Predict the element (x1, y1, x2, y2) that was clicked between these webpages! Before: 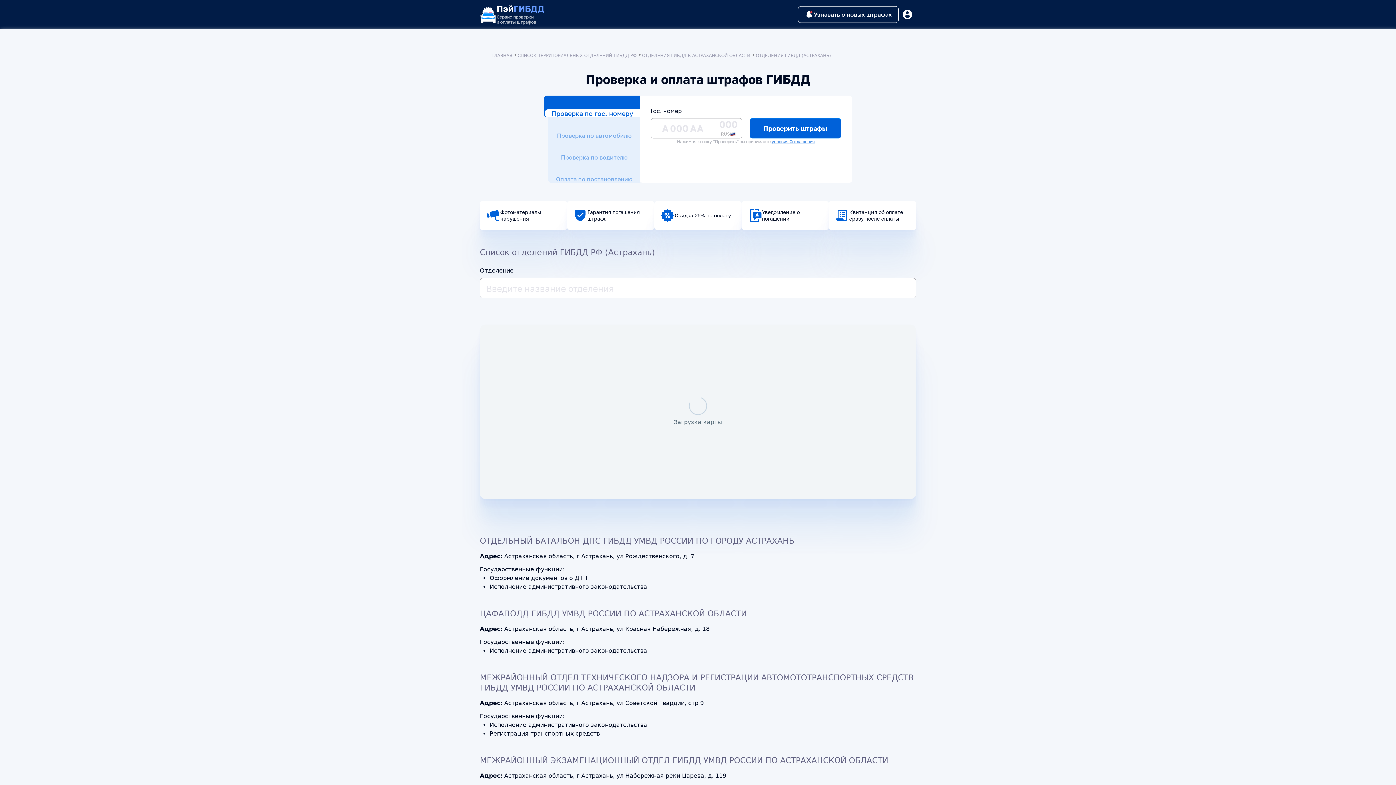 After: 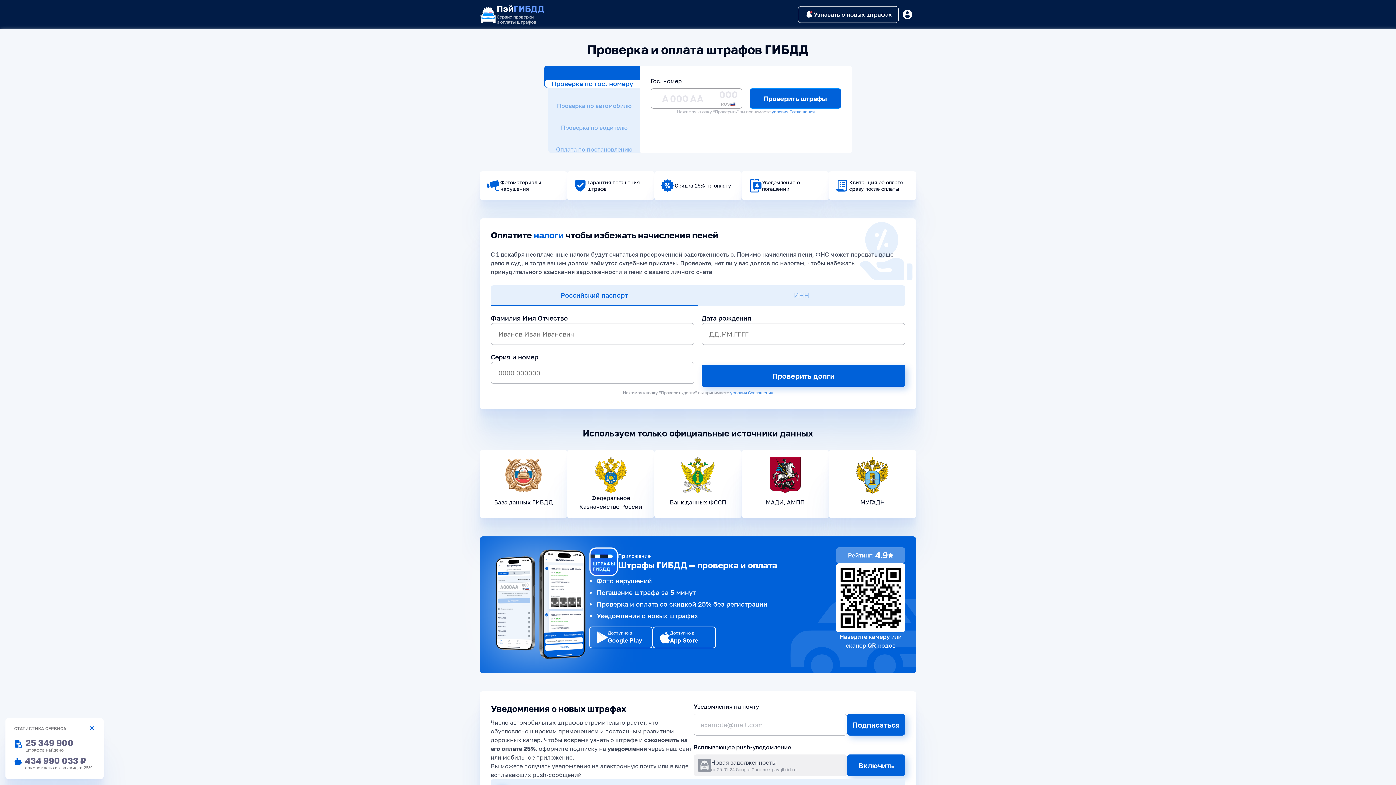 Action: label: ПэйГИБДД

Сервис проверки
и оплаты штрафов bbox: (480, 4, 544, 24)